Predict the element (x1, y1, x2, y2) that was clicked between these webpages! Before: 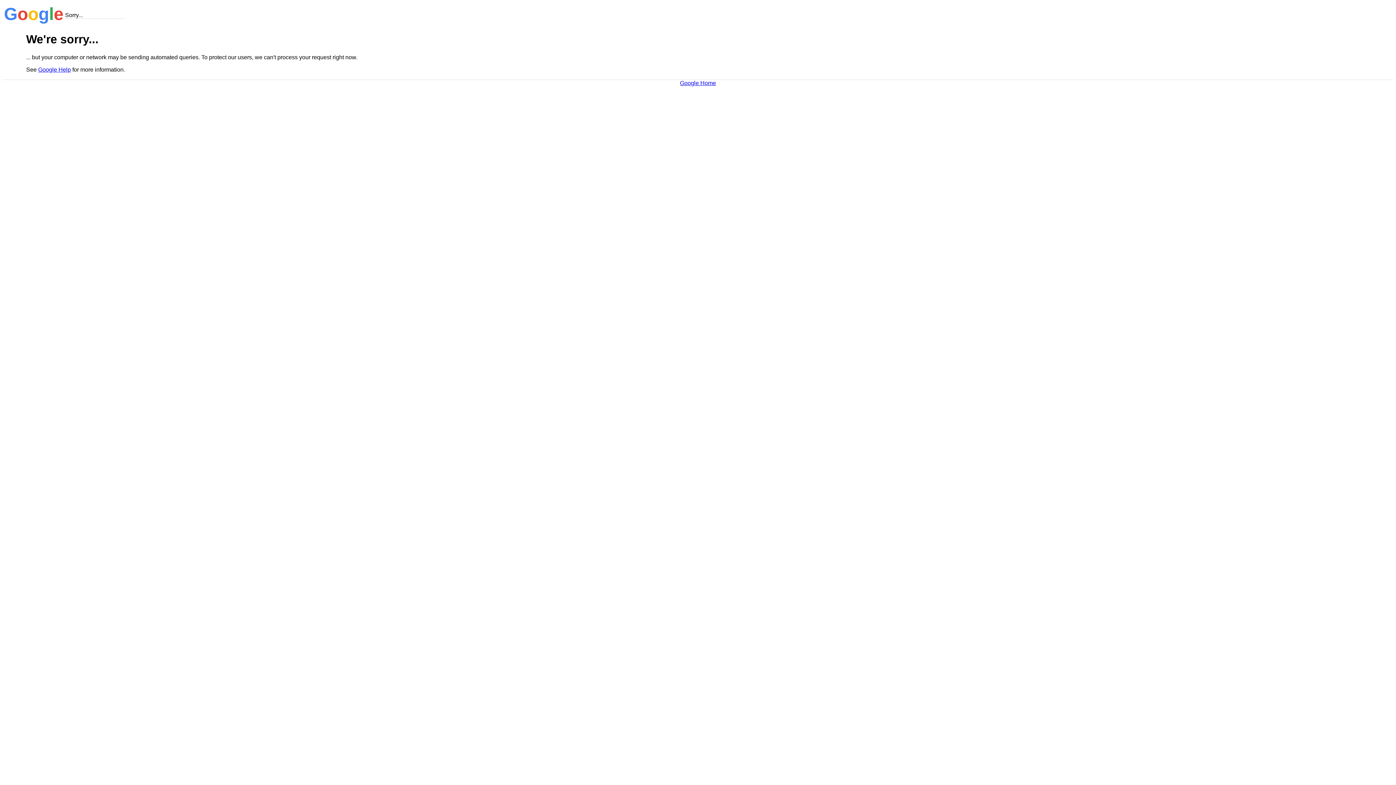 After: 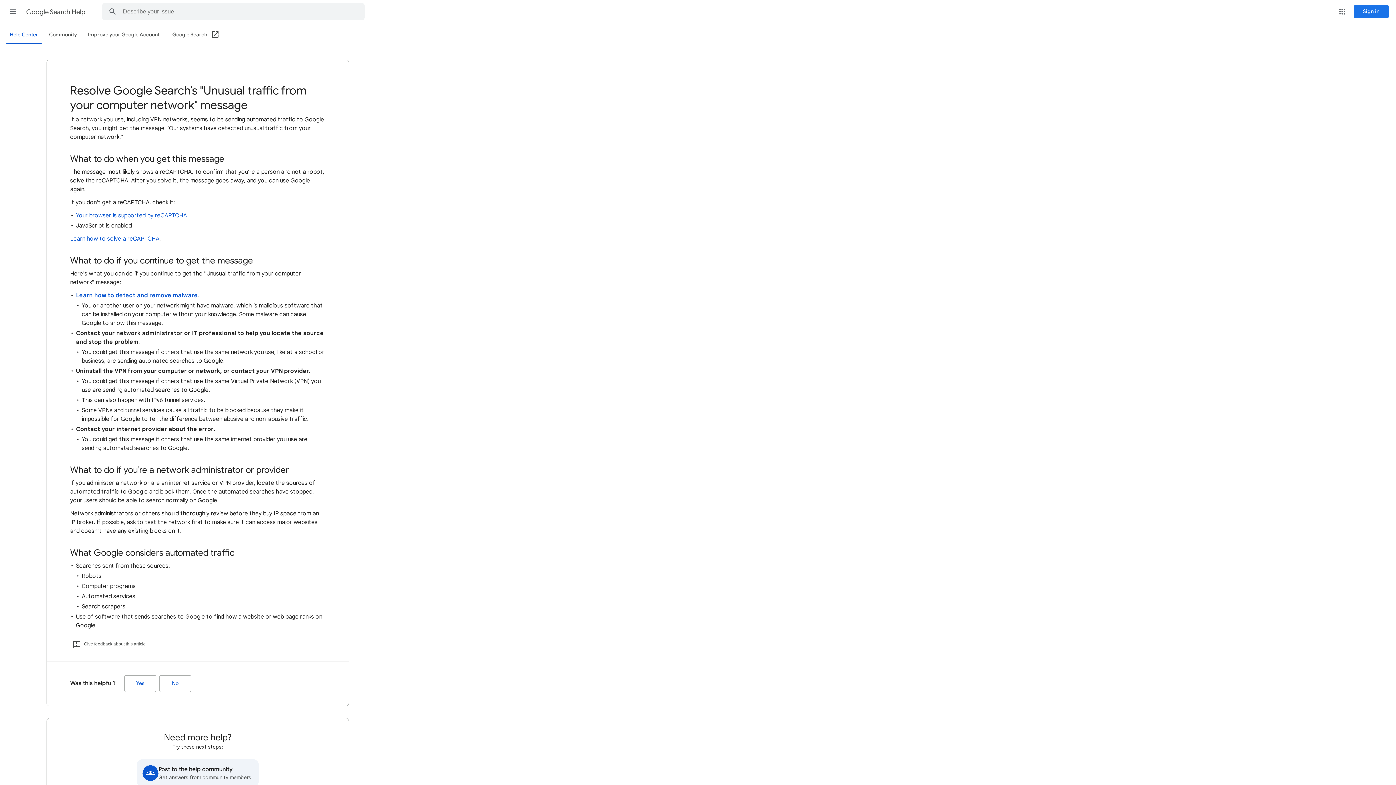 Action: bbox: (38, 66, 70, 72) label: Google Help